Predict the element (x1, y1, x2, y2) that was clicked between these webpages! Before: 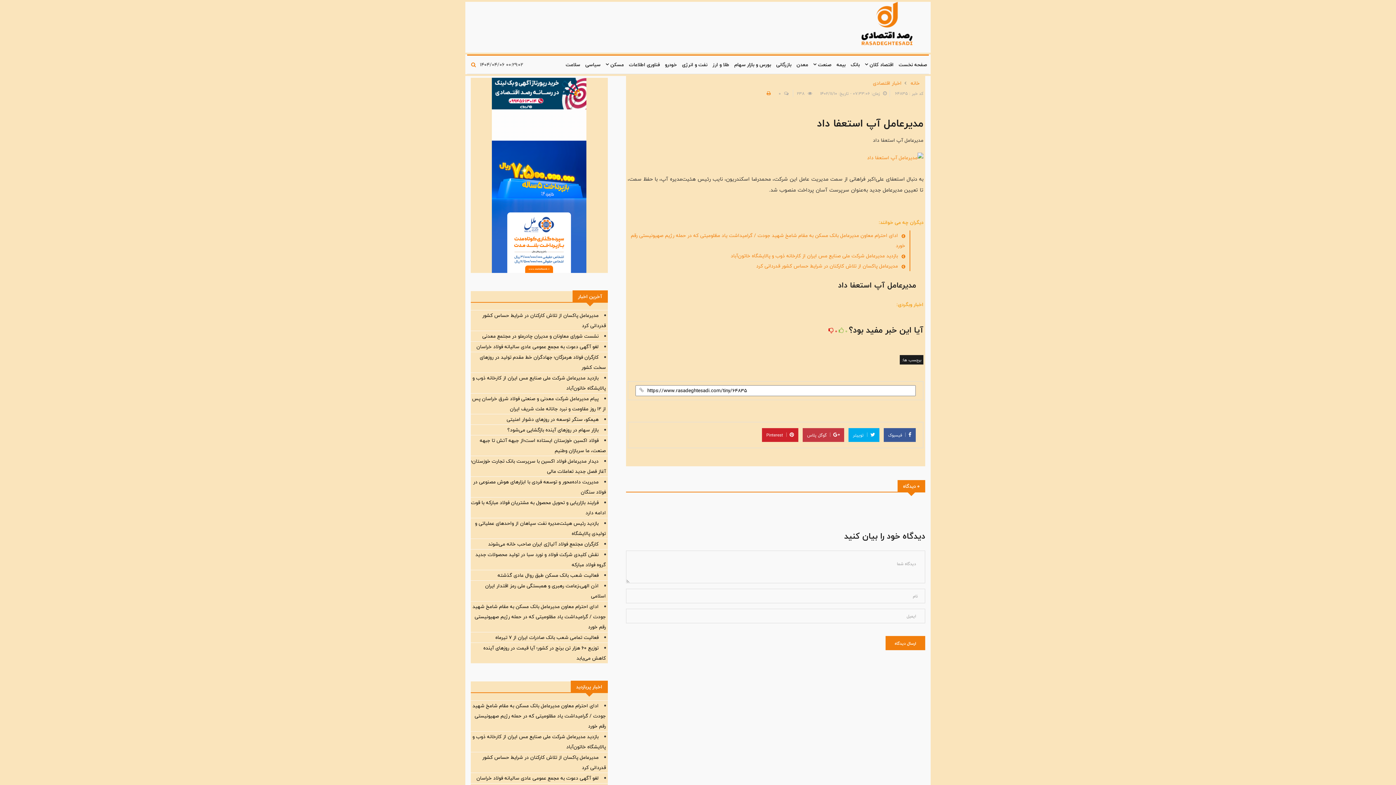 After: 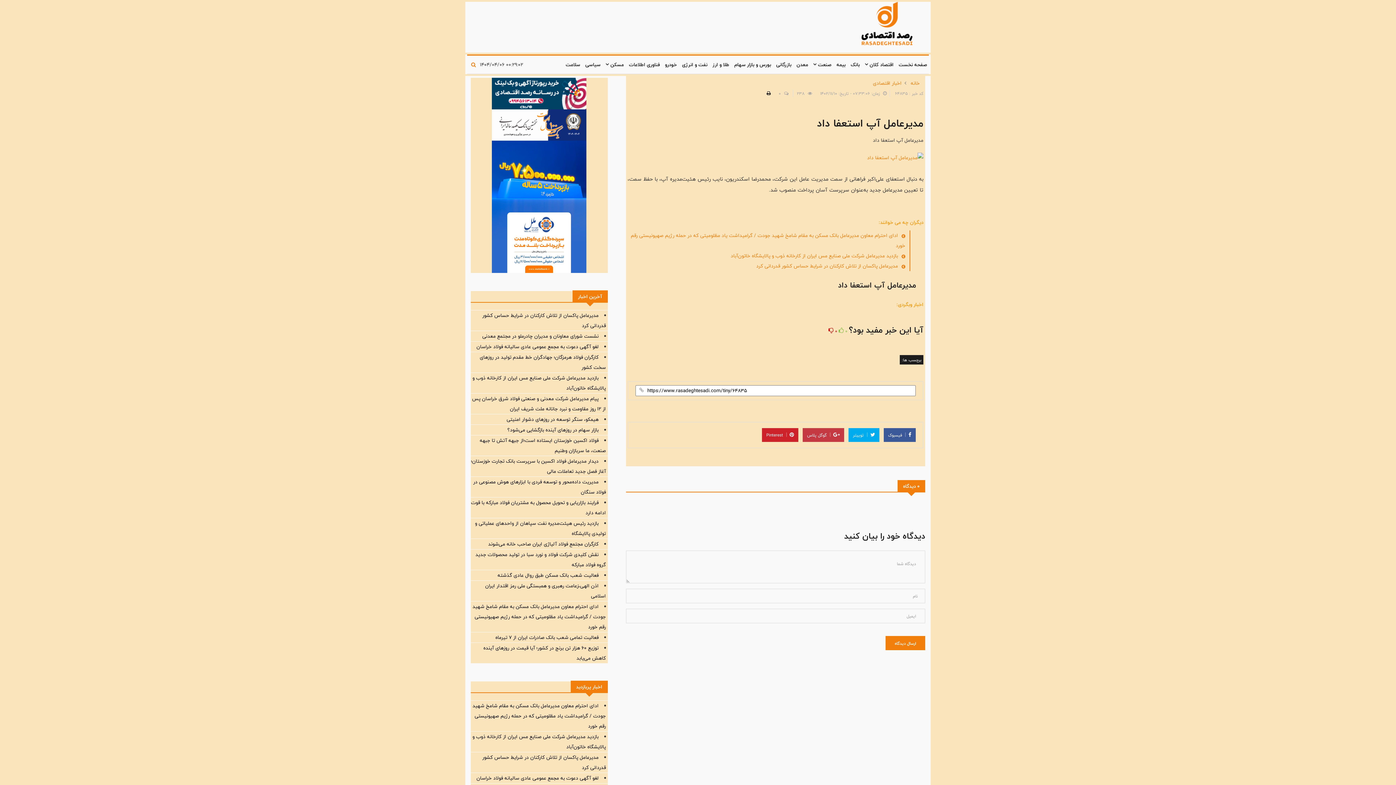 Action: bbox: (765, 89, 770, 97)